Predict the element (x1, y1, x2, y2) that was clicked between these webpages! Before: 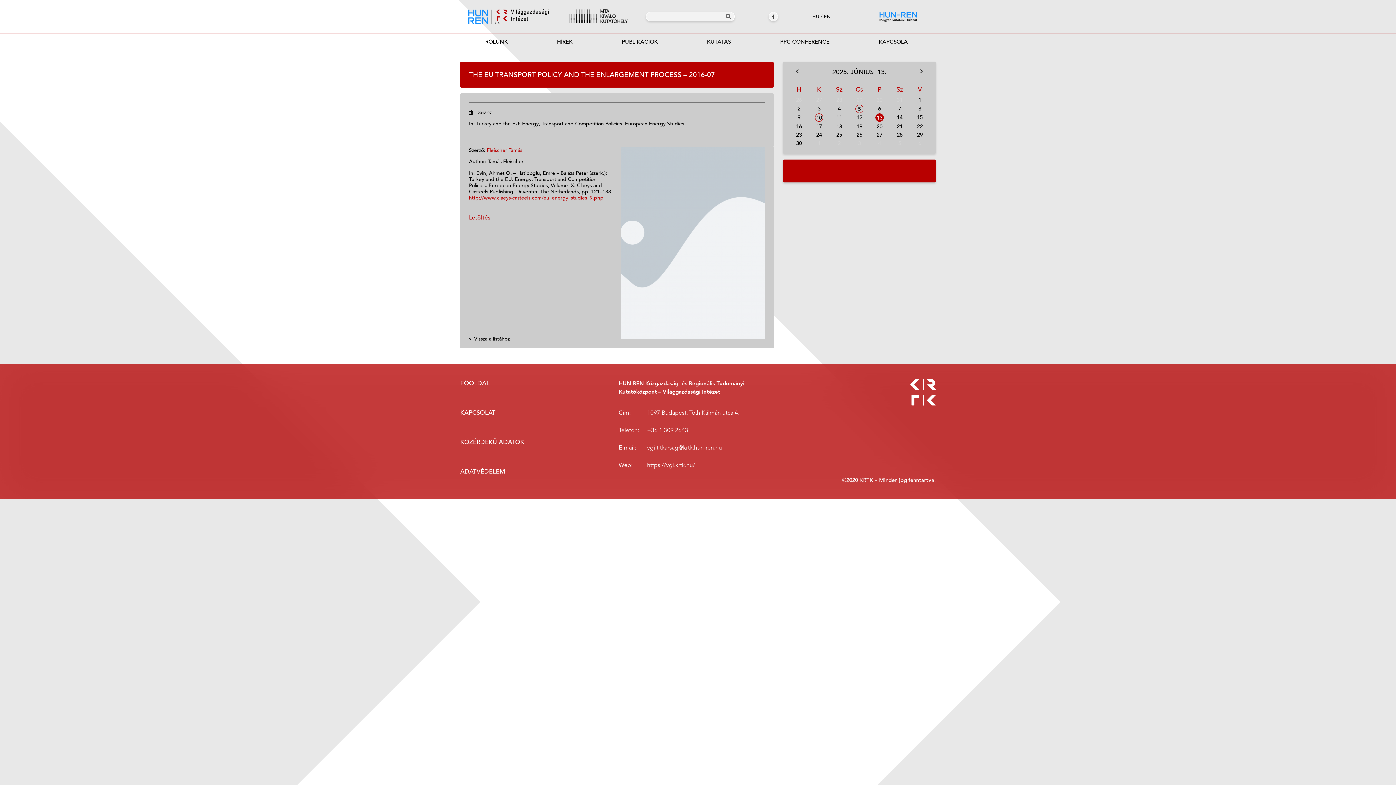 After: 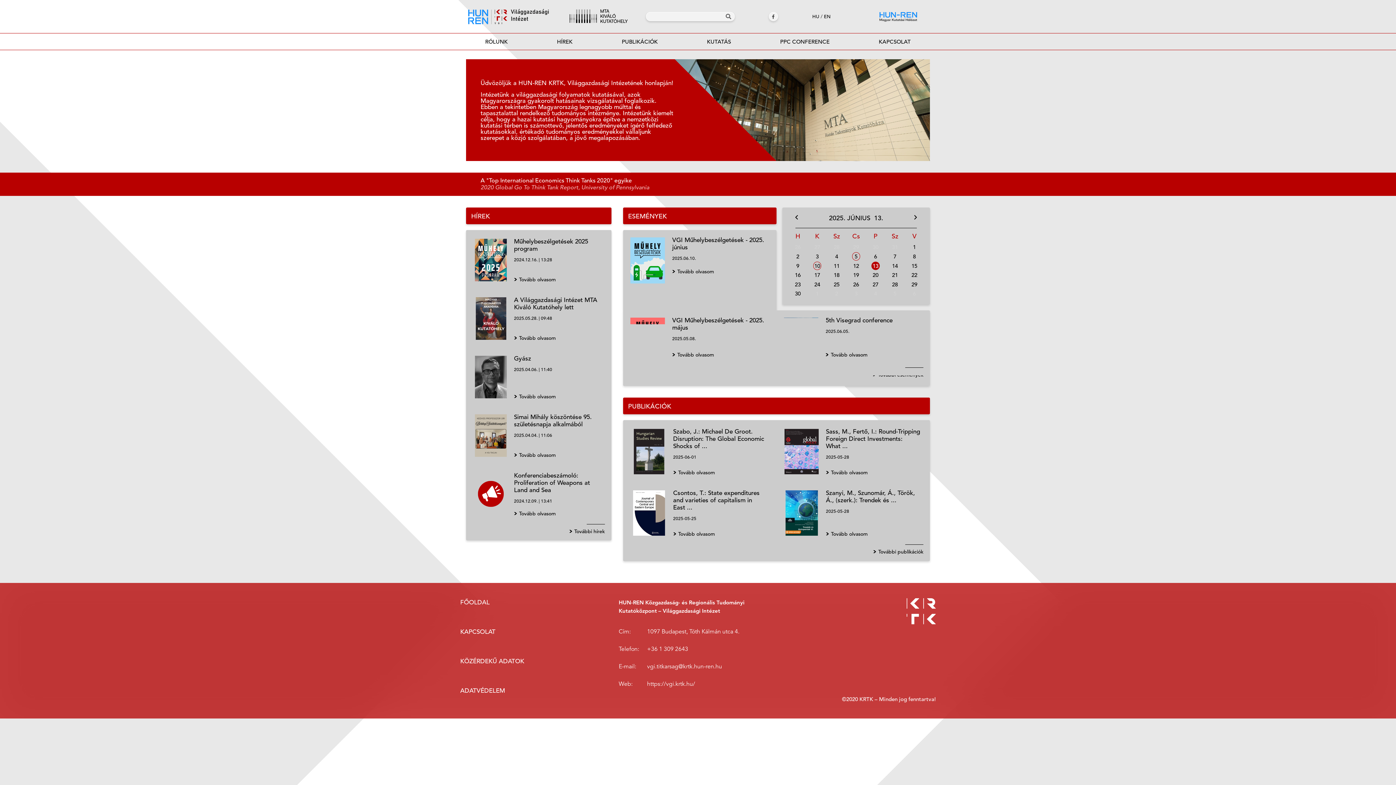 Action: bbox: (468, 8, 554, 24)